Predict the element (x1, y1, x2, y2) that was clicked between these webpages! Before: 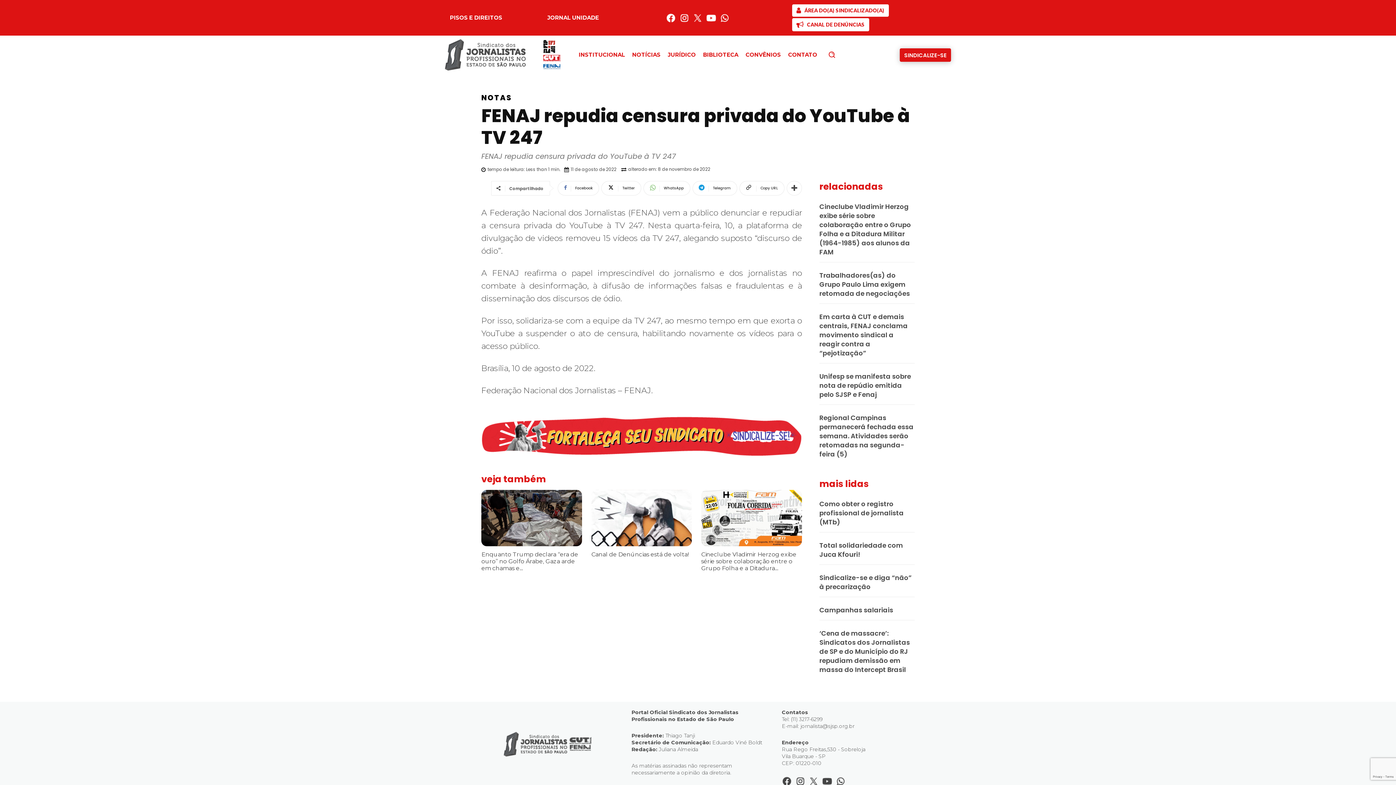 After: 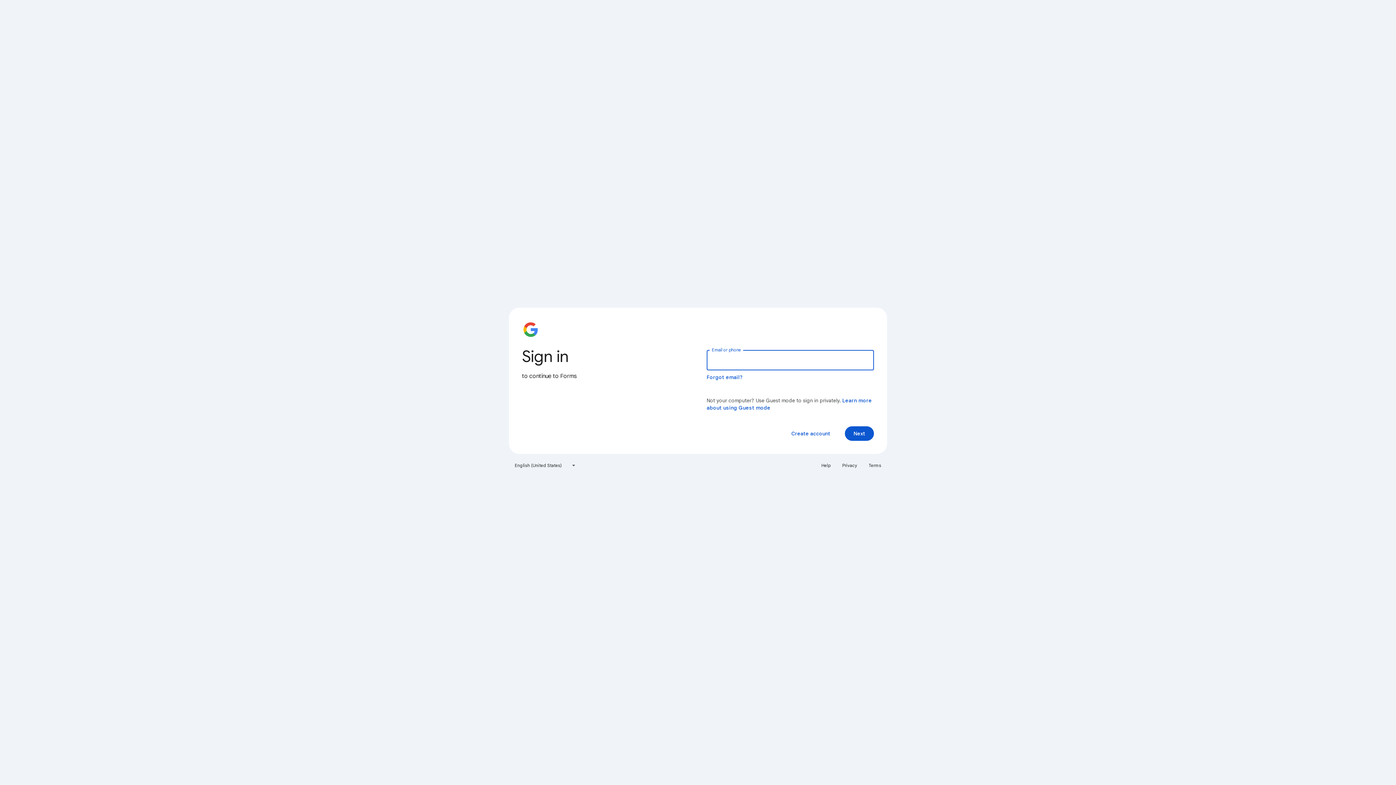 Action: bbox: (792, 18, 869, 31) label: CANAL DE DENÚNCIAS